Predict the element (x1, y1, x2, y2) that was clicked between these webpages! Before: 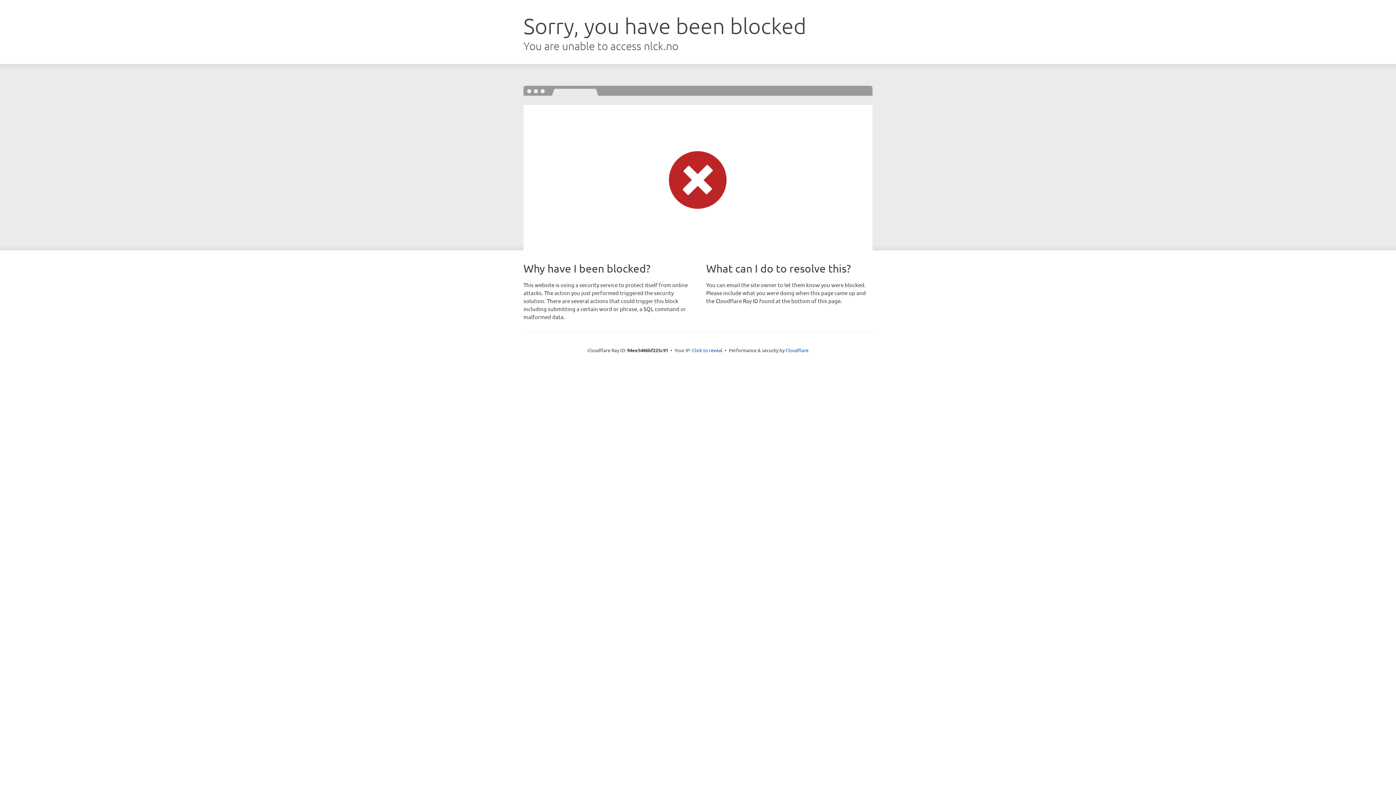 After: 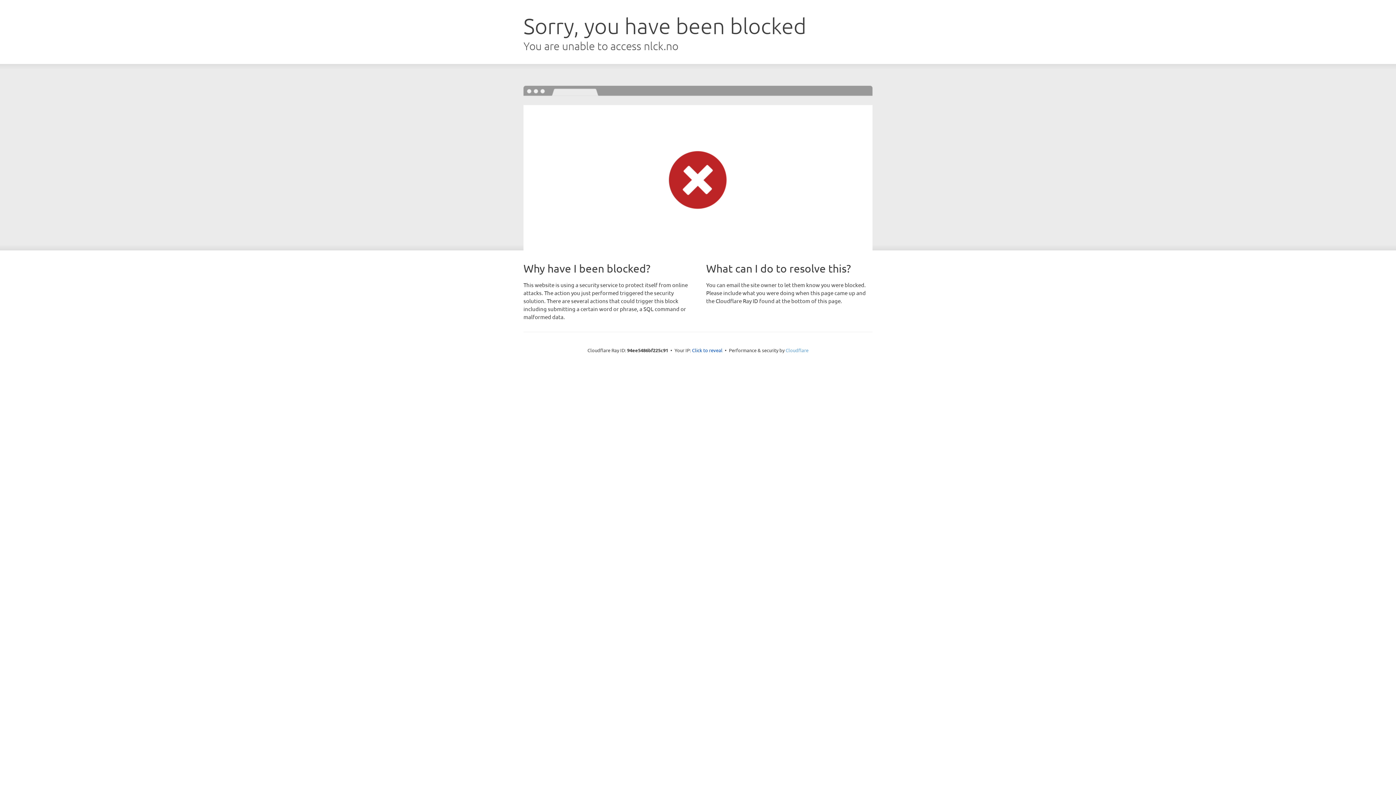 Action: label: Cloudflare bbox: (785, 347, 808, 353)